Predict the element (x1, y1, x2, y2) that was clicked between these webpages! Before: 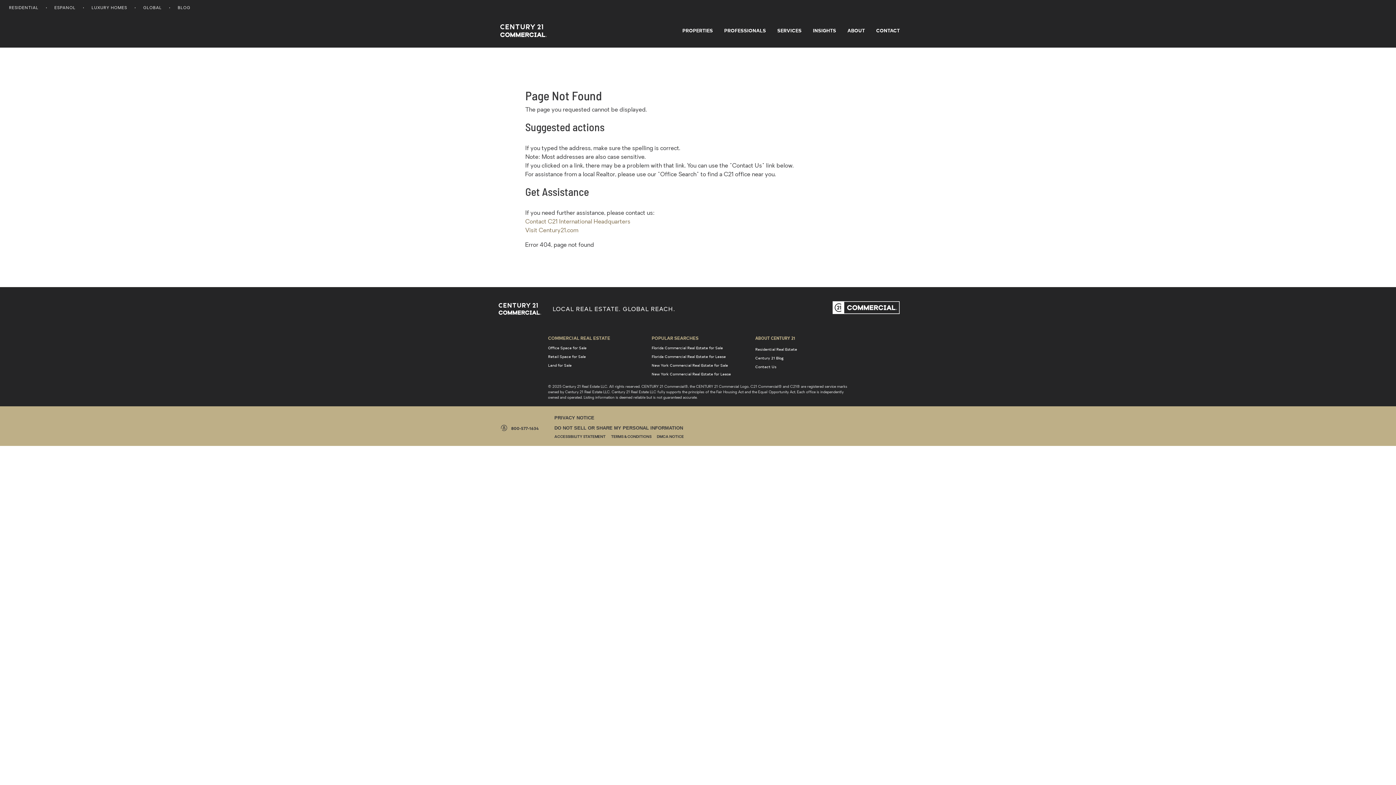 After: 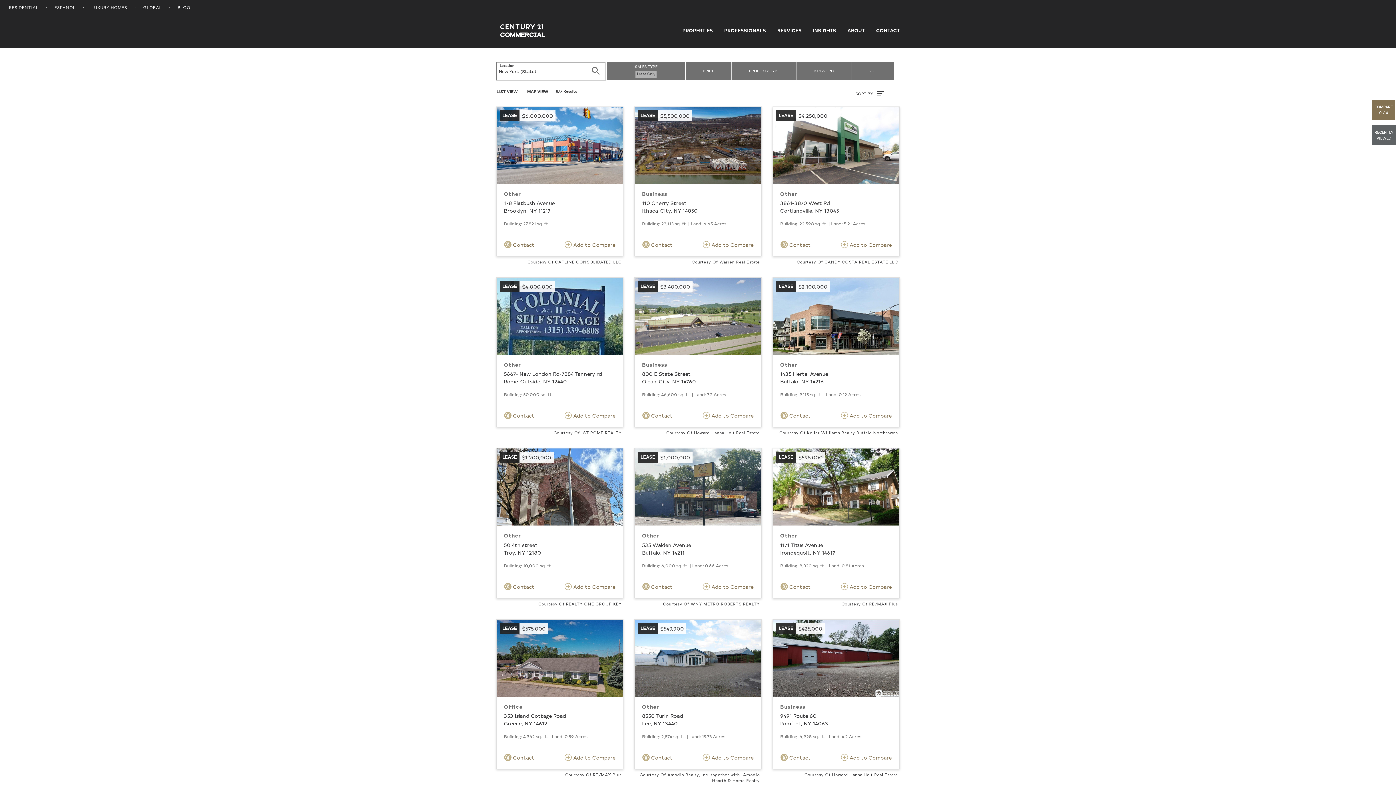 Action: bbox: (651, 371, 731, 376) label: New York Commercial Real Estate for Lease